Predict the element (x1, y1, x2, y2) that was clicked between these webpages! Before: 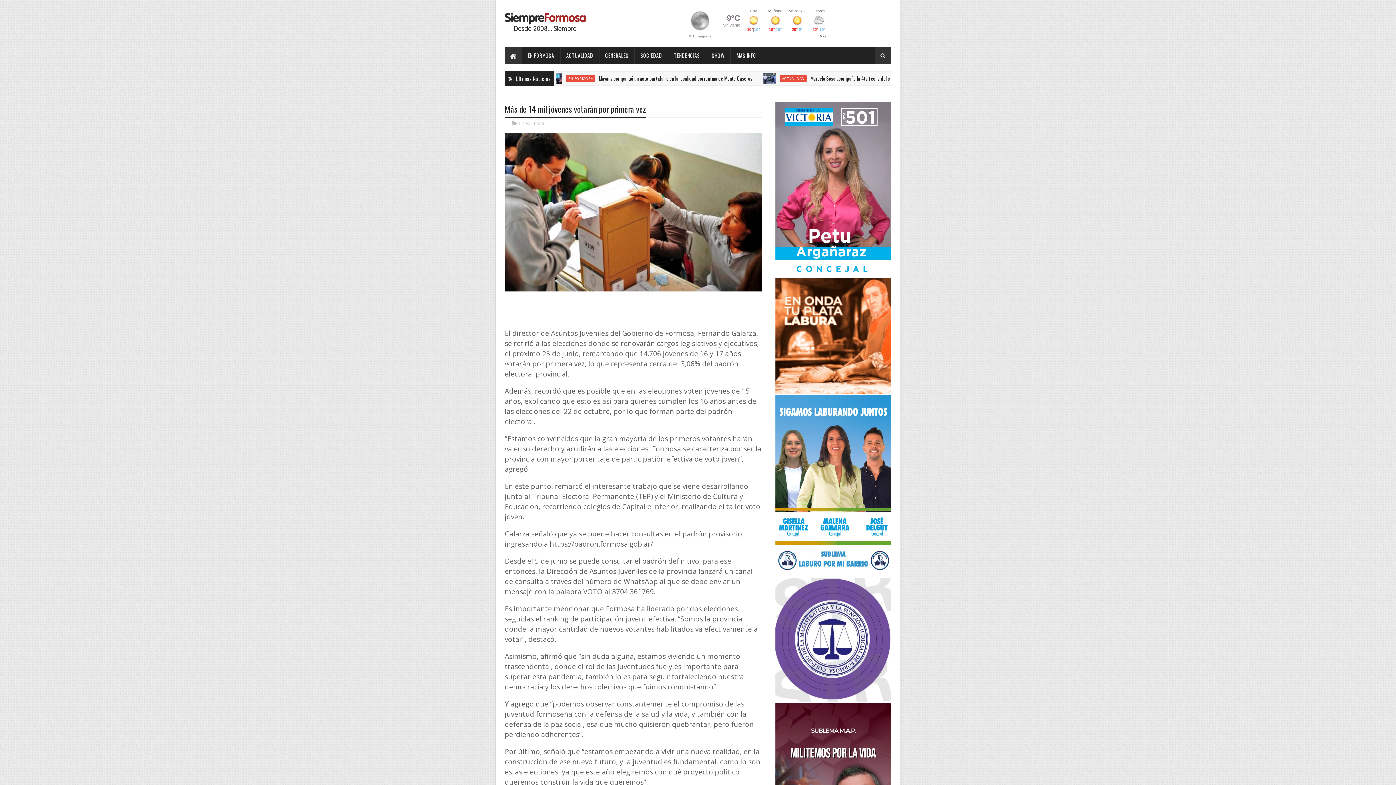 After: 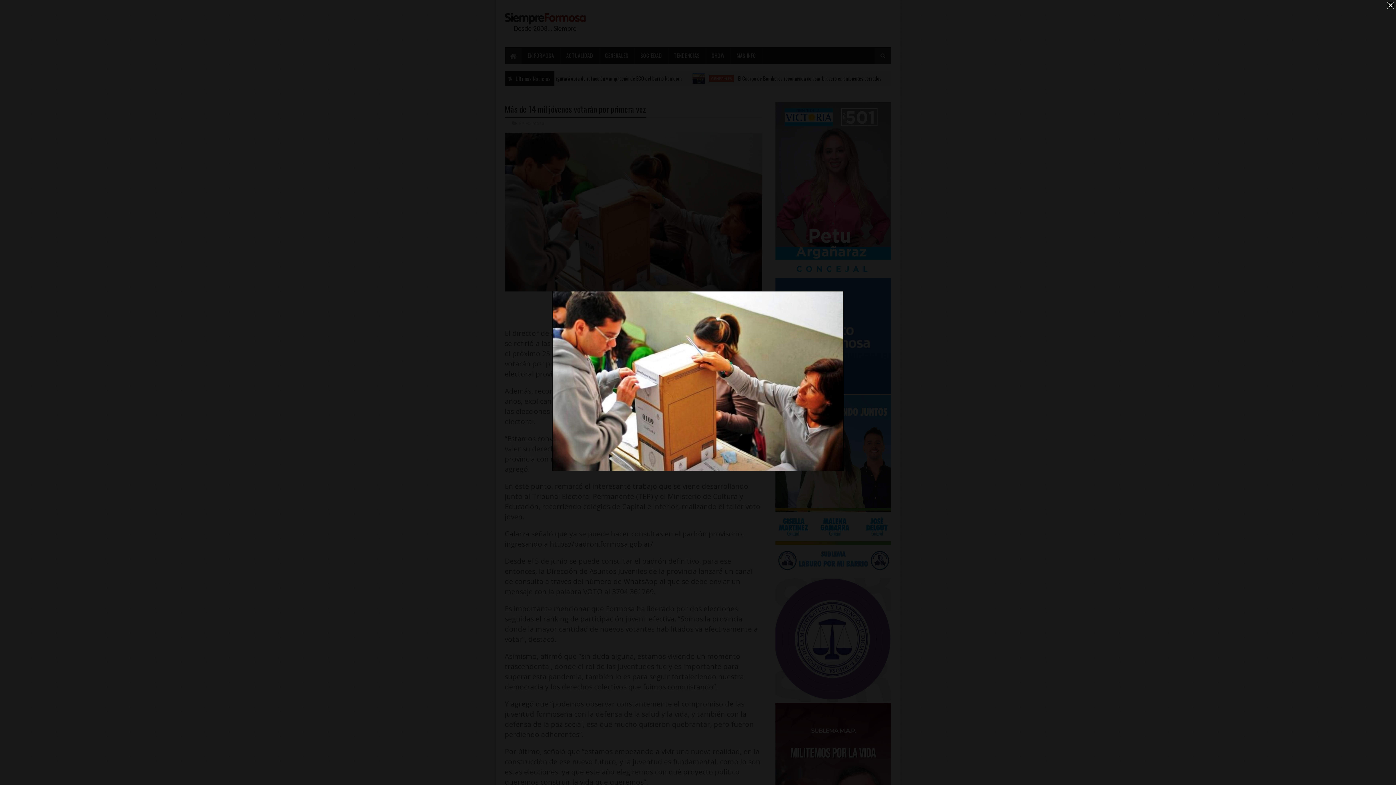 Action: bbox: (504, 284, 762, 293)